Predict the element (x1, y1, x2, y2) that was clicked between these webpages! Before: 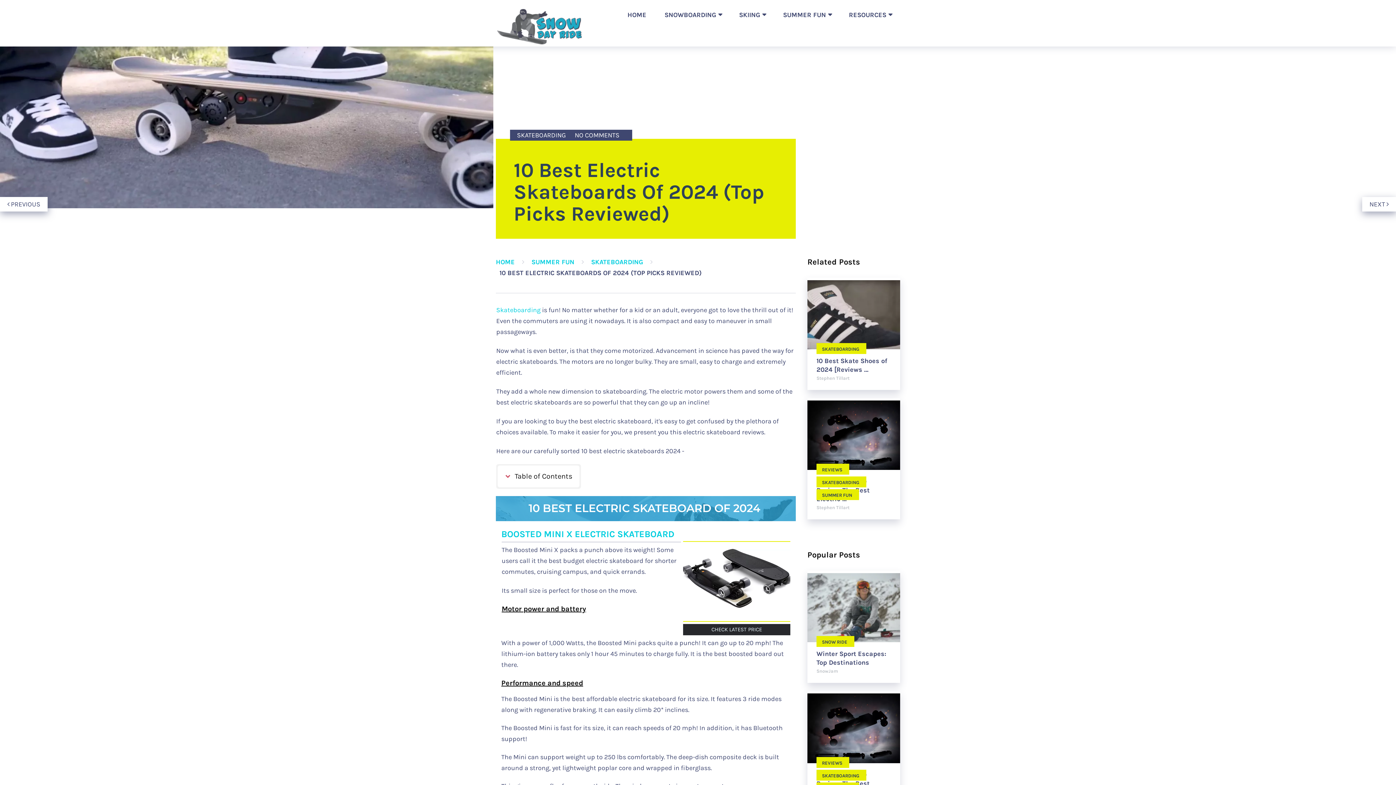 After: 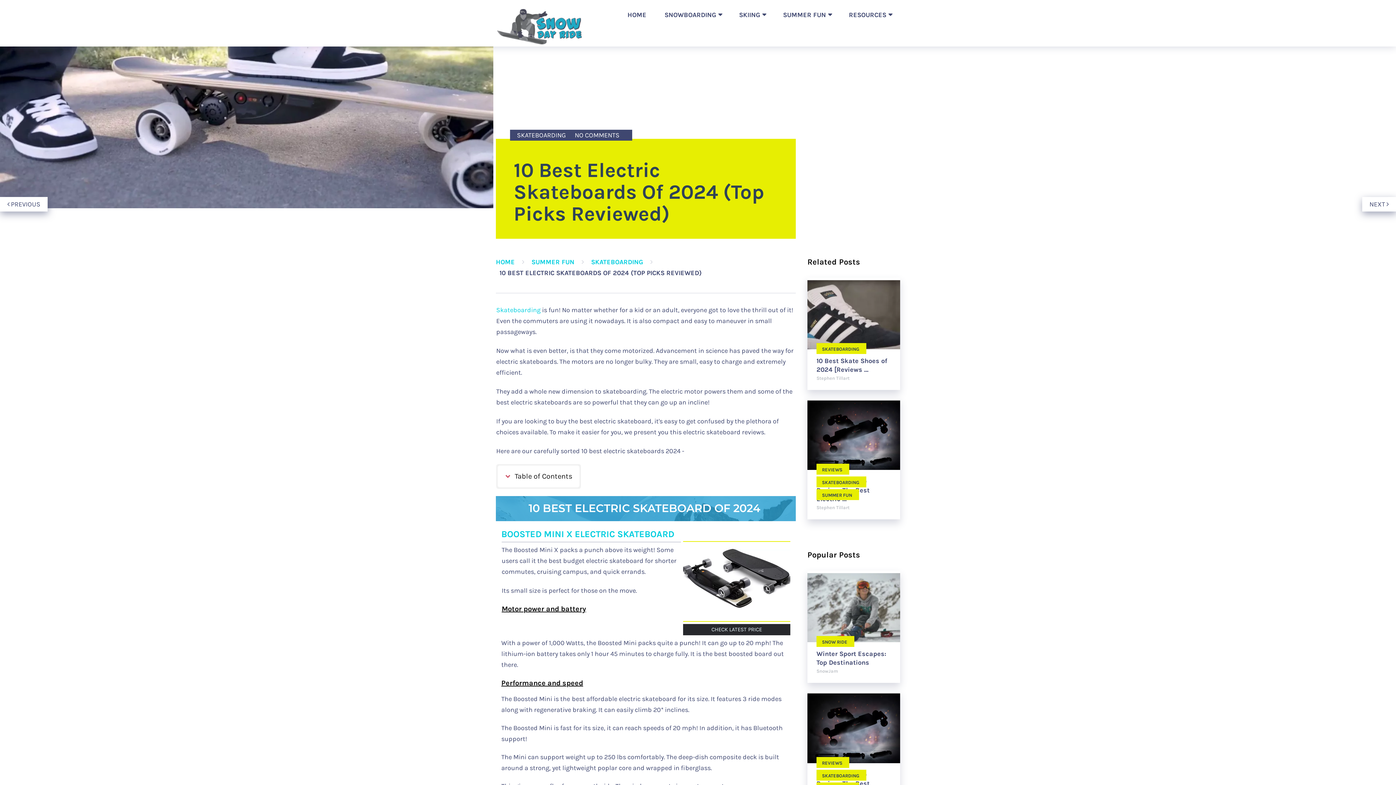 Action: label: Skateboarding  bbox: (496, 306, 542, 314)